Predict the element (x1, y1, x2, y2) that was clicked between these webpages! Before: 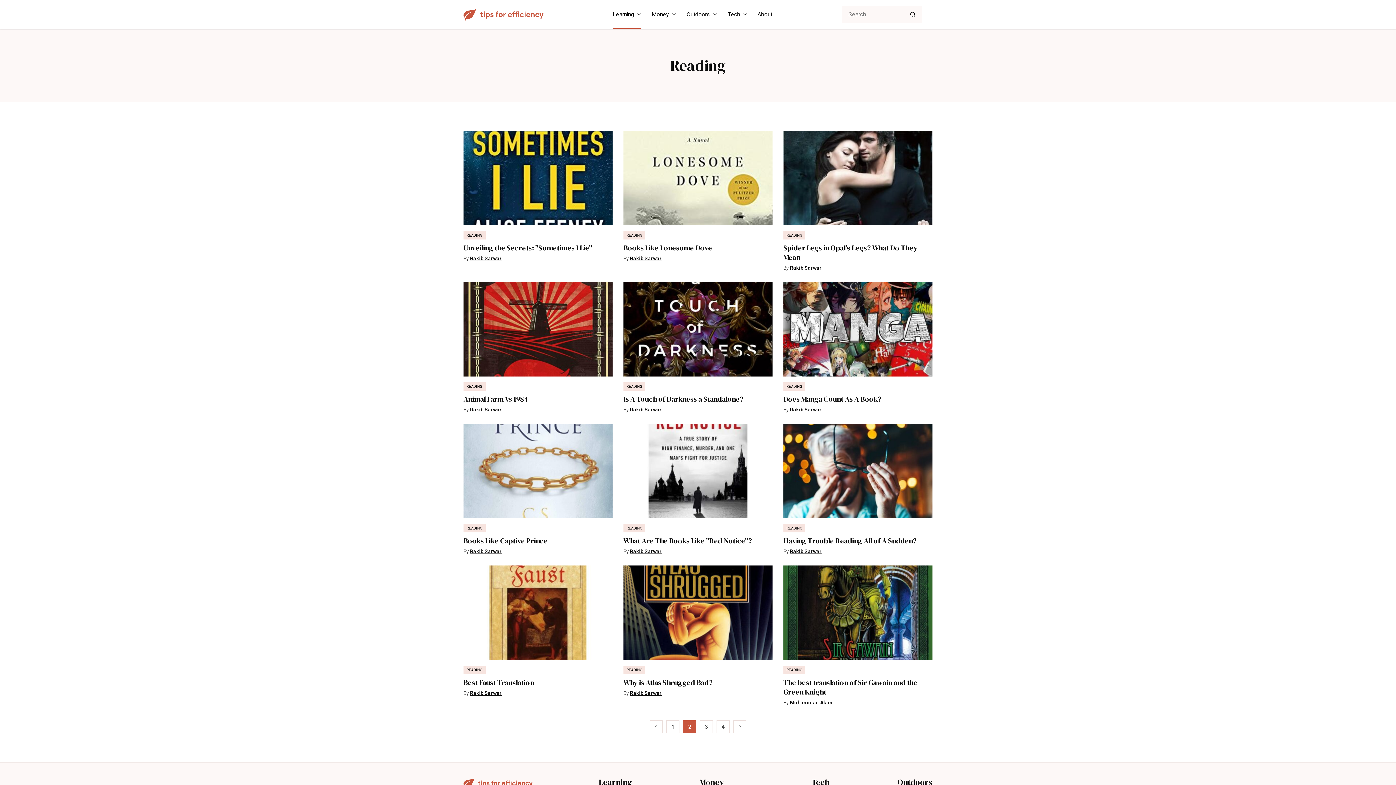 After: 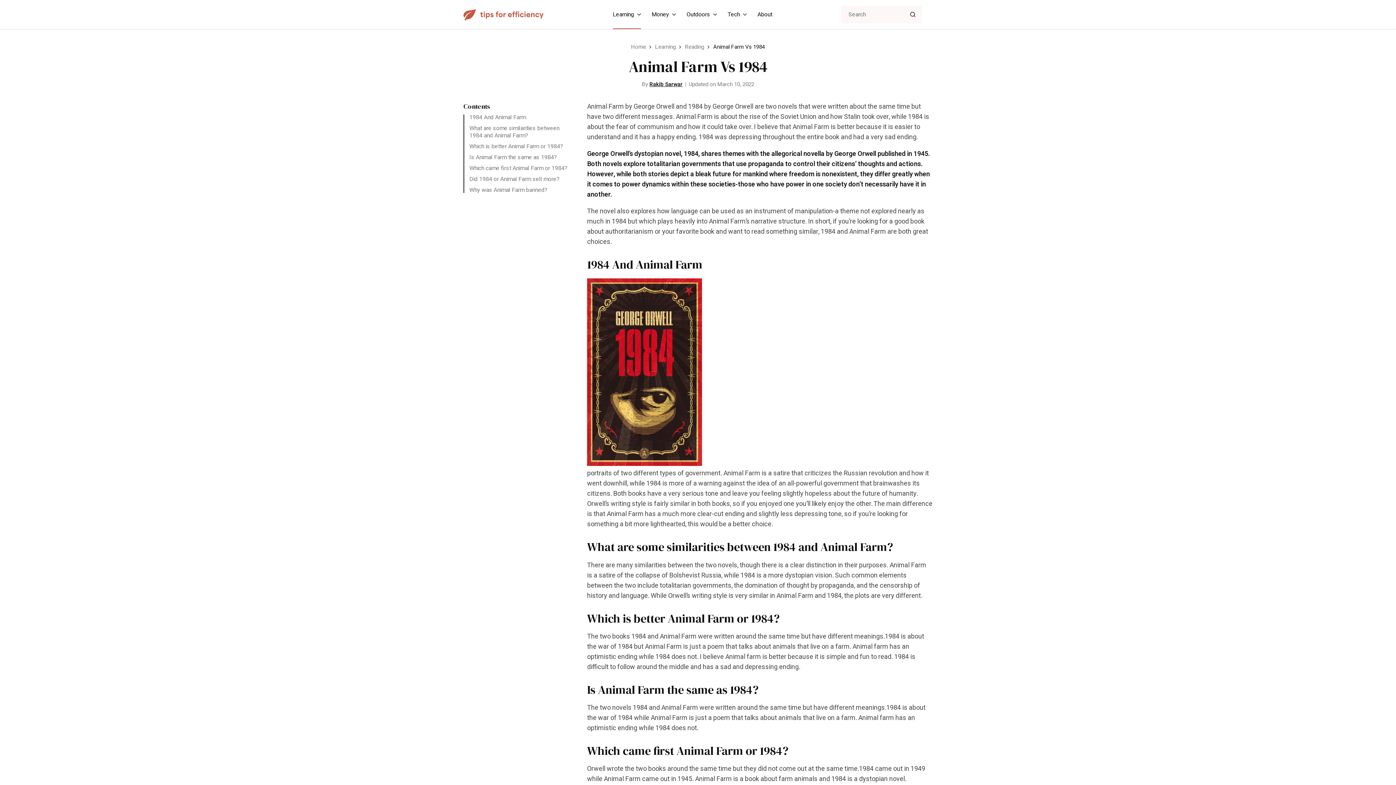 Action: label: Animal Farm Vs 1984 bbox: (463, 394, 612, 403)